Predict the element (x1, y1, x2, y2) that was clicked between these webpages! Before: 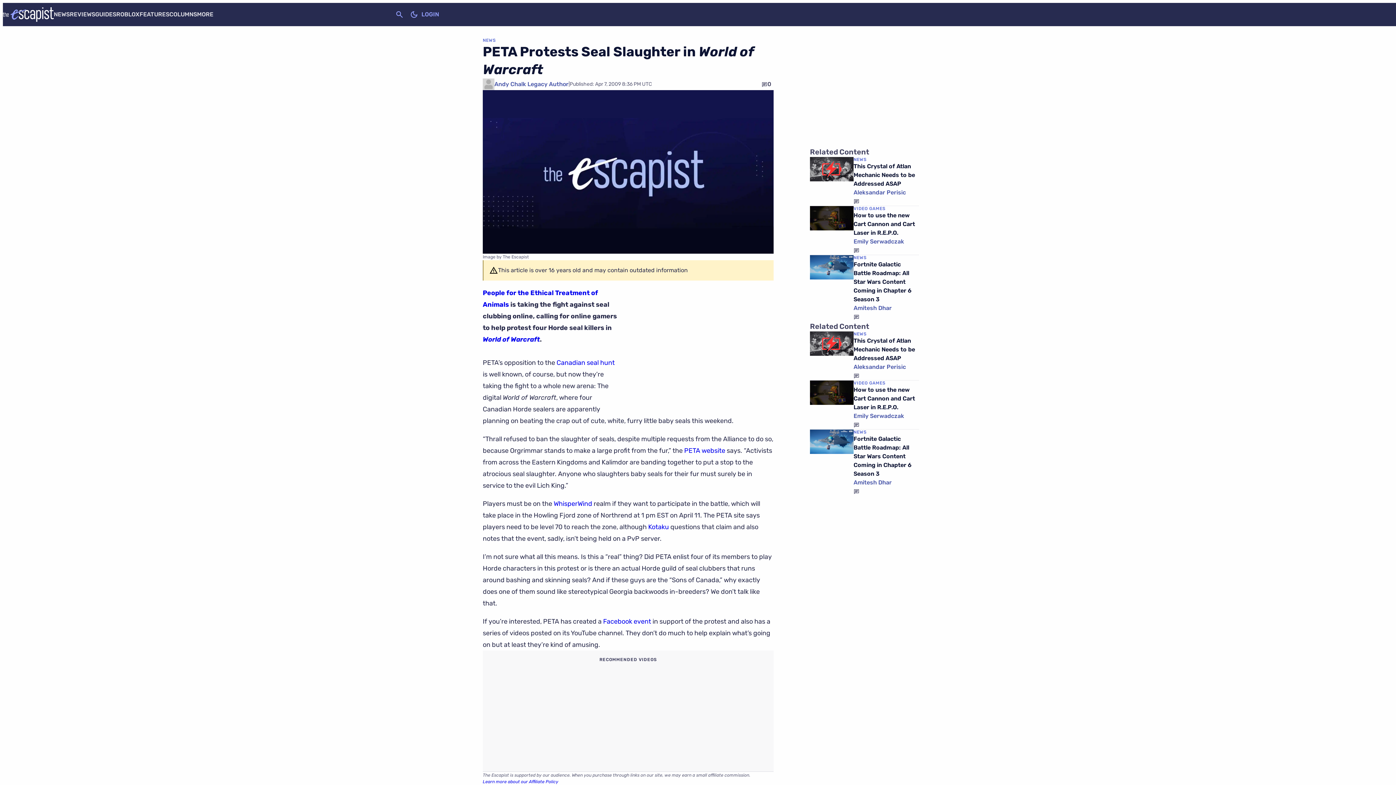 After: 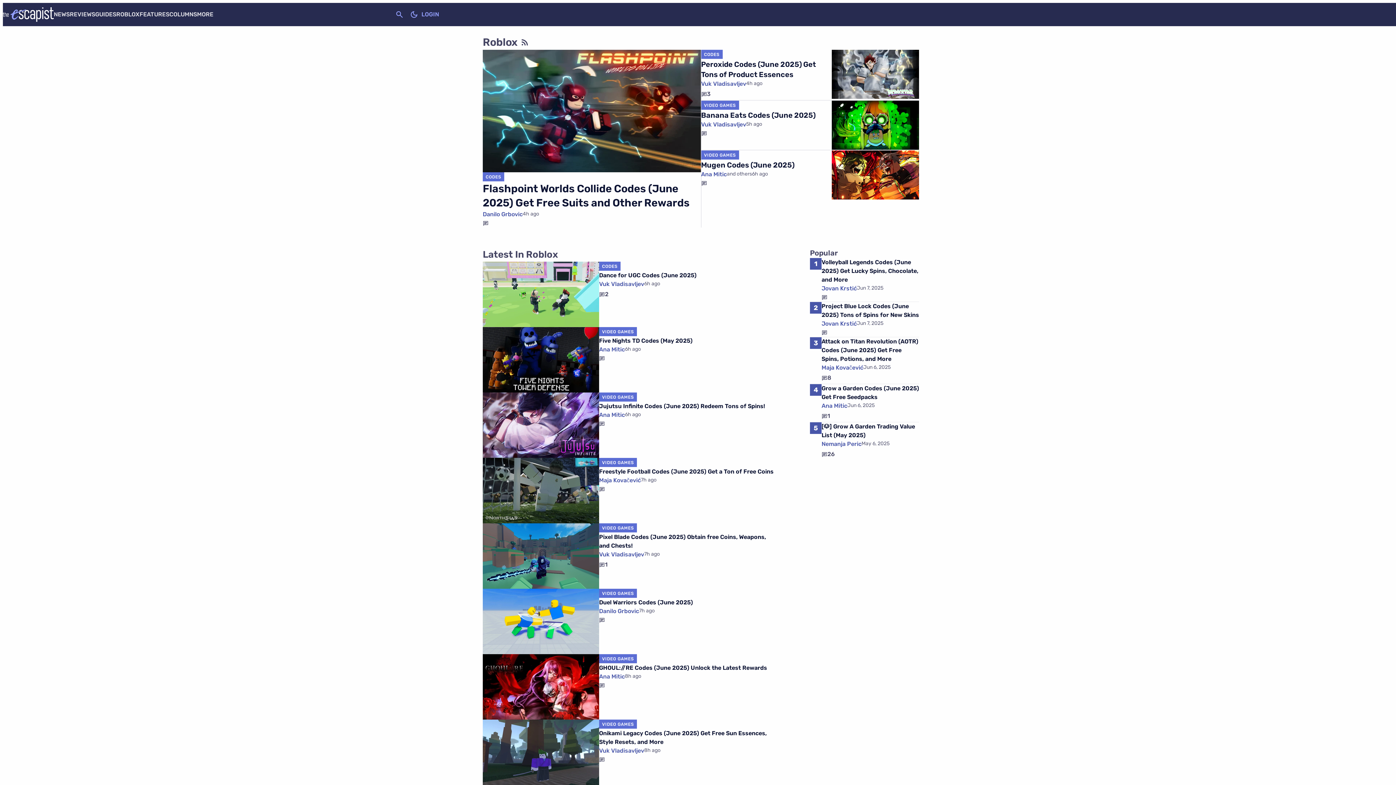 Action: label: ROBLOX bbox: (116, 10, 139, 17)